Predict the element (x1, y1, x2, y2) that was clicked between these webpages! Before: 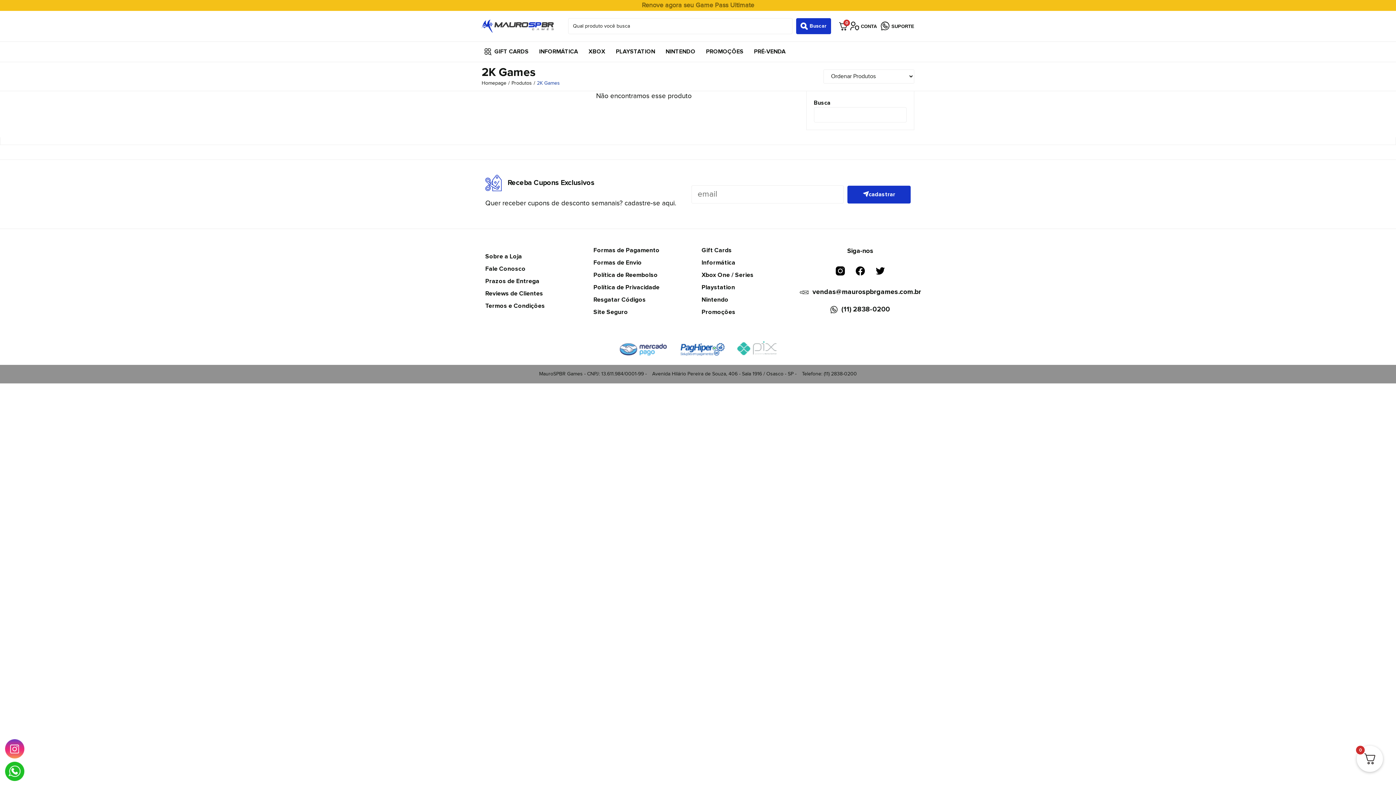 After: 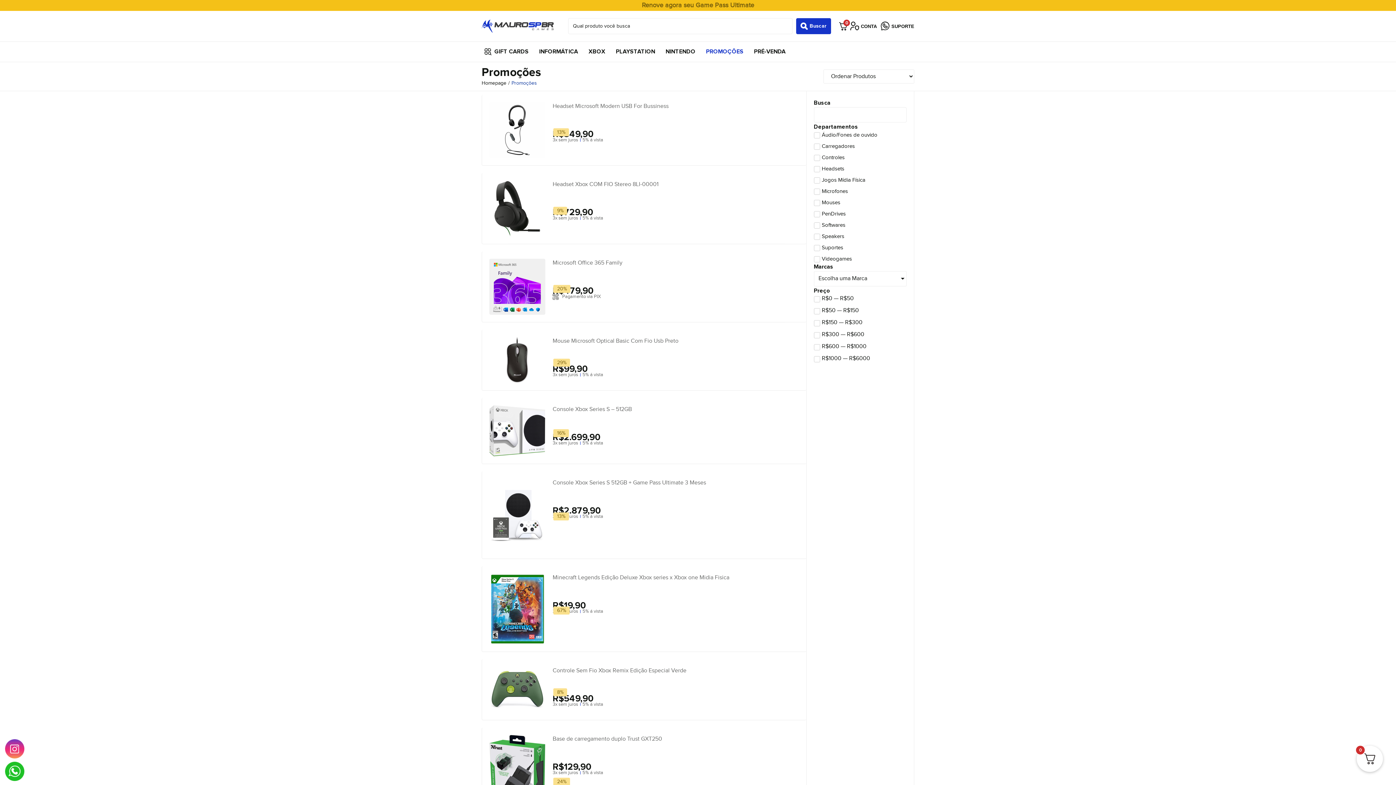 Action: label: PROMOÇÕES bbox: (706, 46, 743, 57)